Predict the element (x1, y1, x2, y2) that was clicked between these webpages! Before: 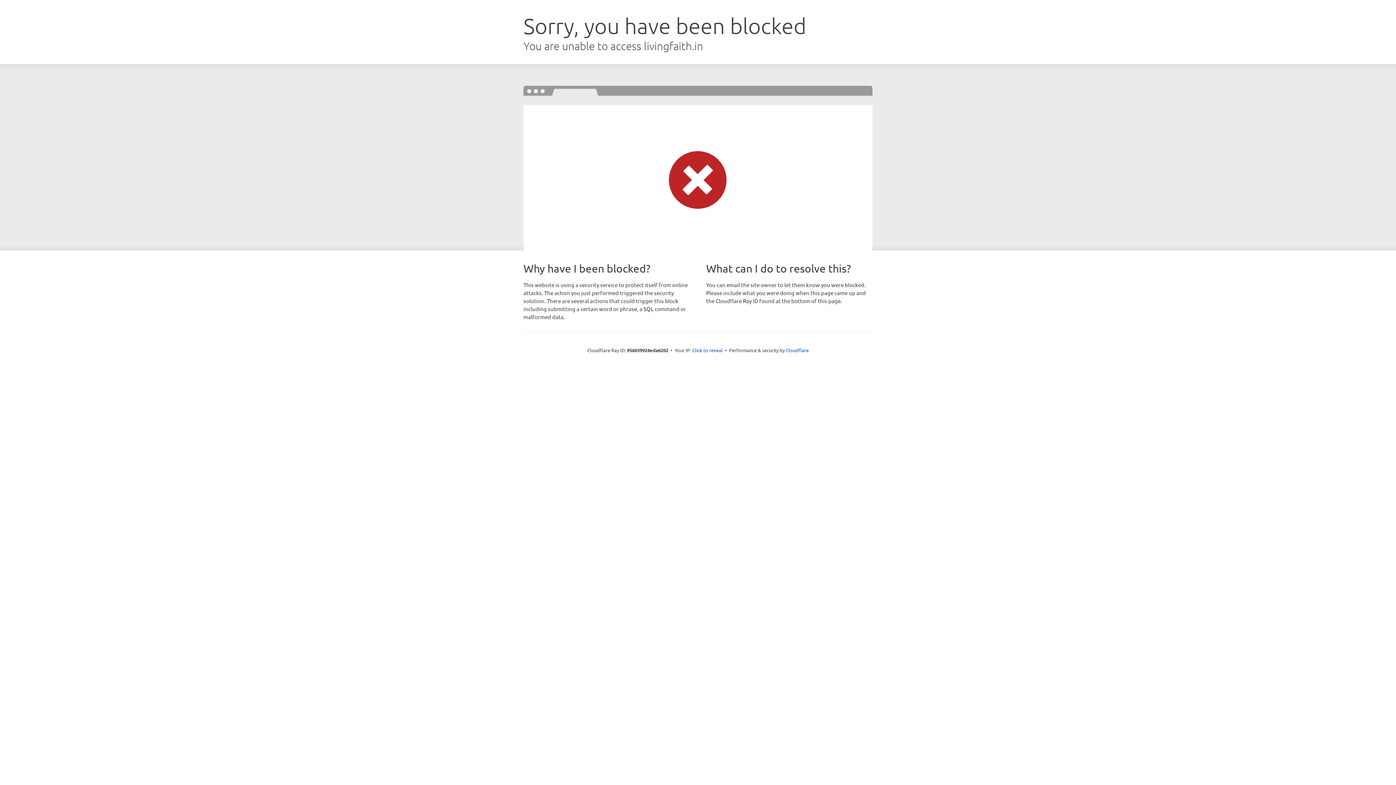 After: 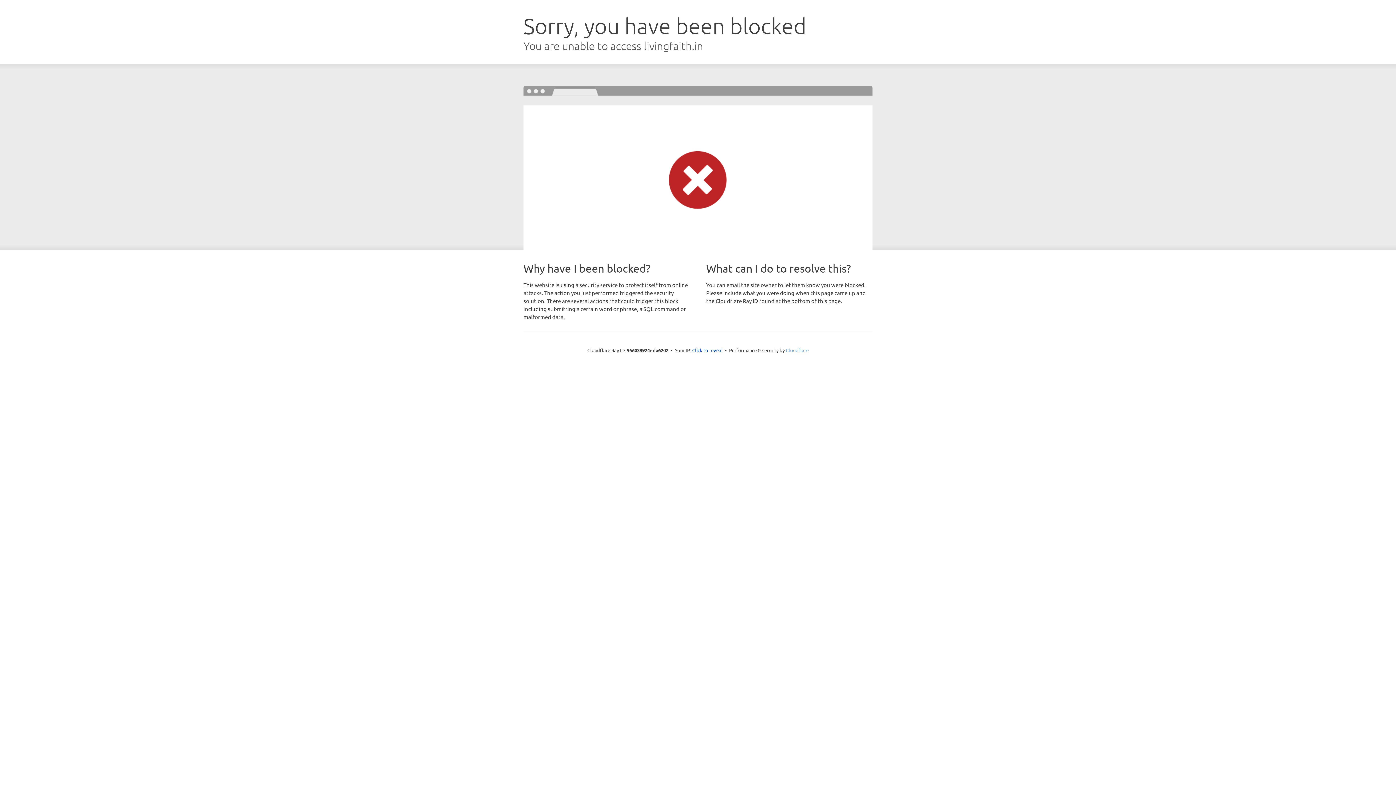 Action: label: Cloudflare bbox: (786, 347, 808, 353)